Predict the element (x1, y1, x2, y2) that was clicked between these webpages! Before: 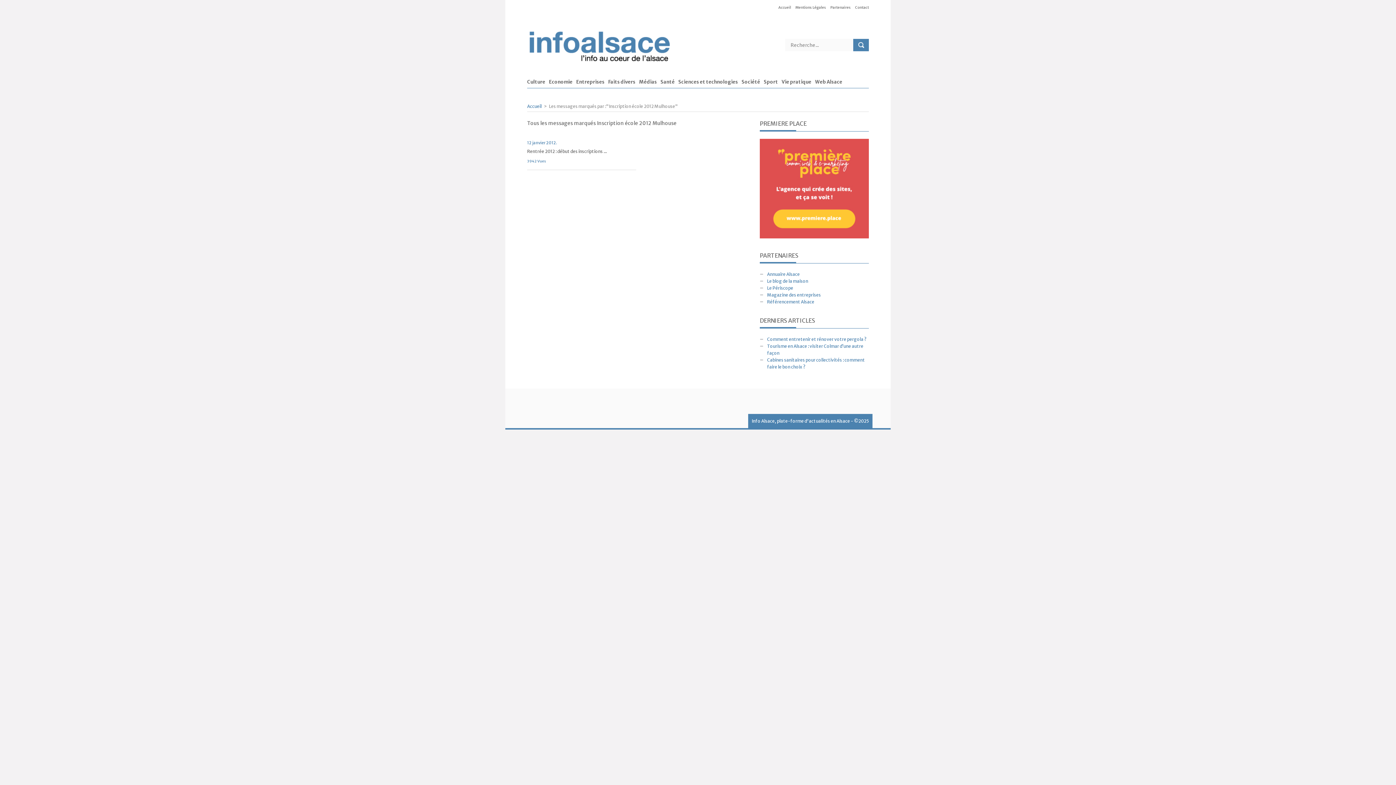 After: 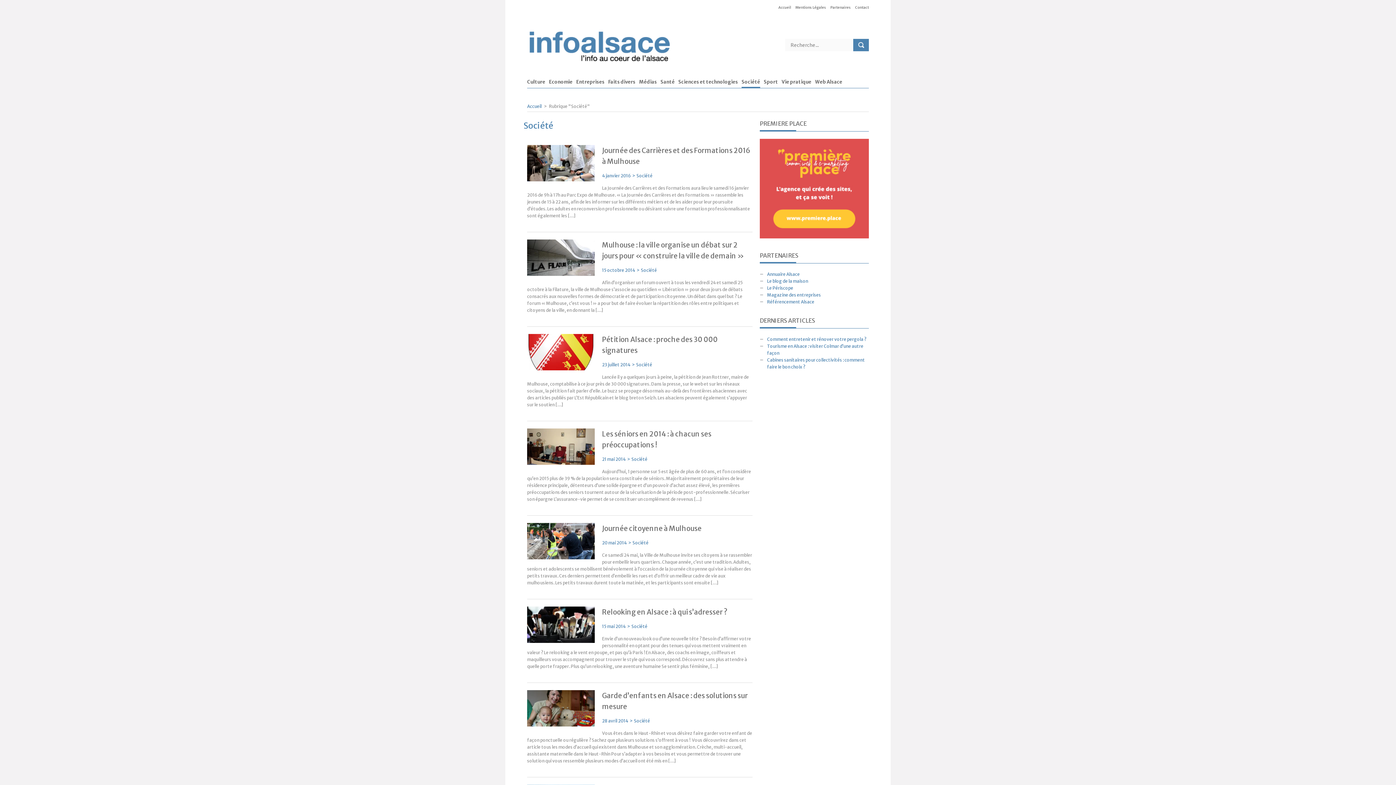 Action: label: Société bbox: (741, 79, 760, 88)